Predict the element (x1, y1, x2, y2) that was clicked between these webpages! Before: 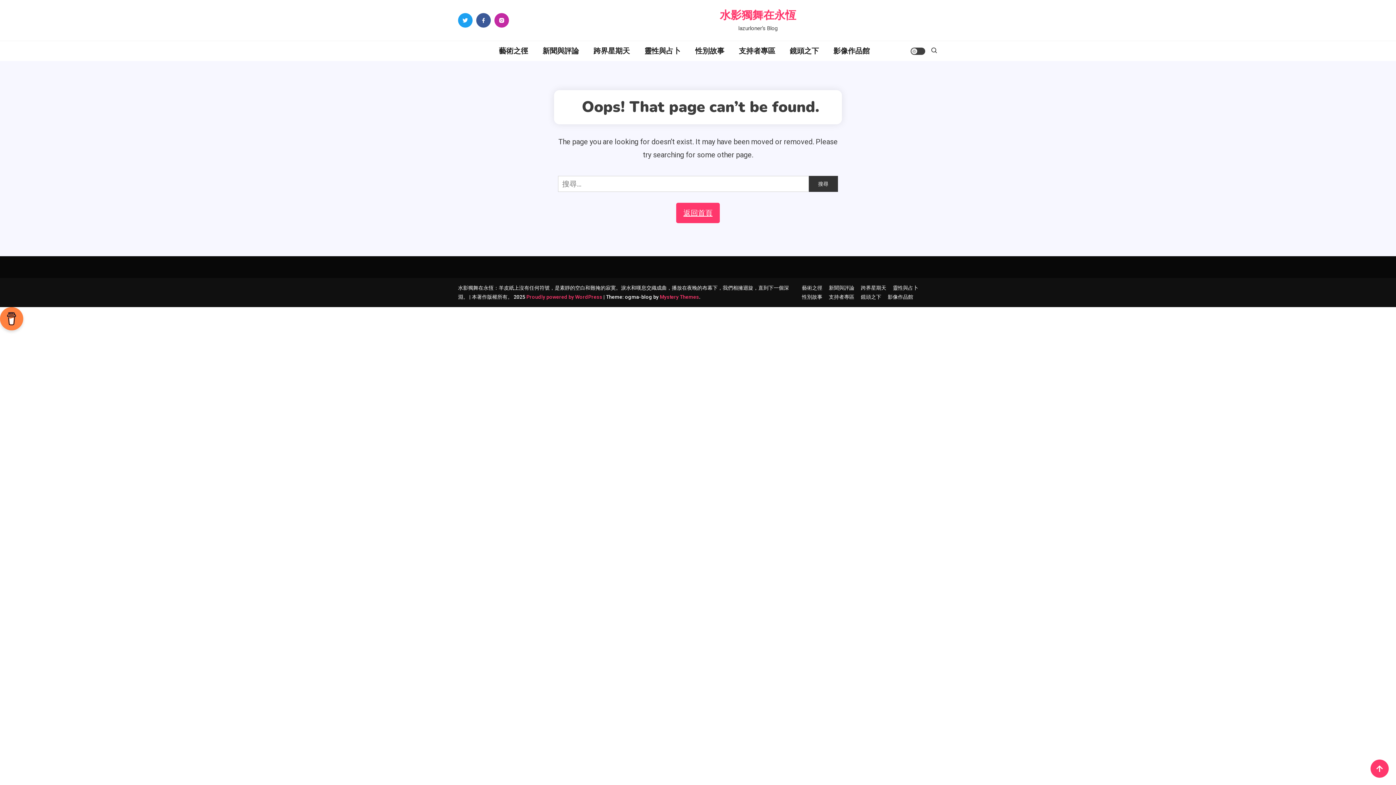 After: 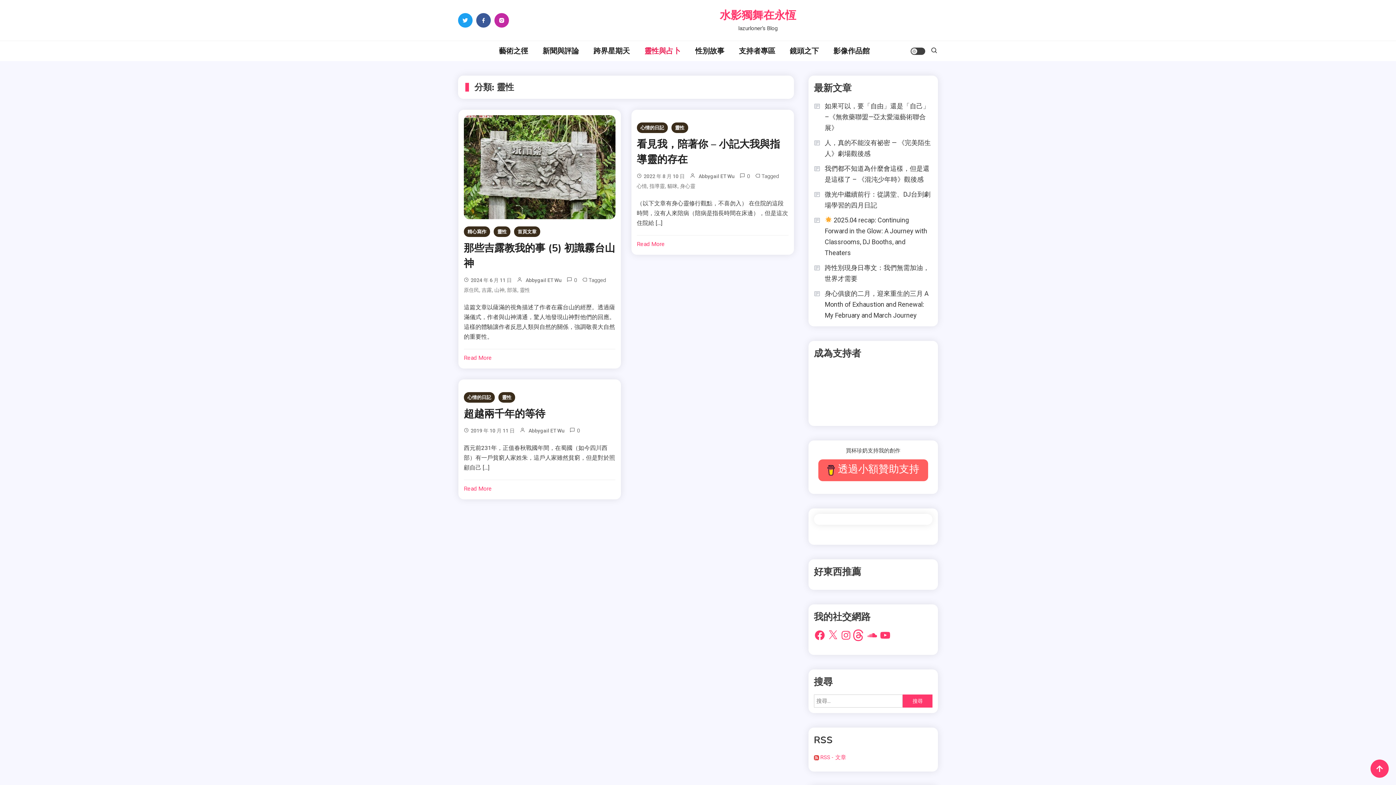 Action: bbox: (893, 285, 918, 290) label: 靈性與占卜